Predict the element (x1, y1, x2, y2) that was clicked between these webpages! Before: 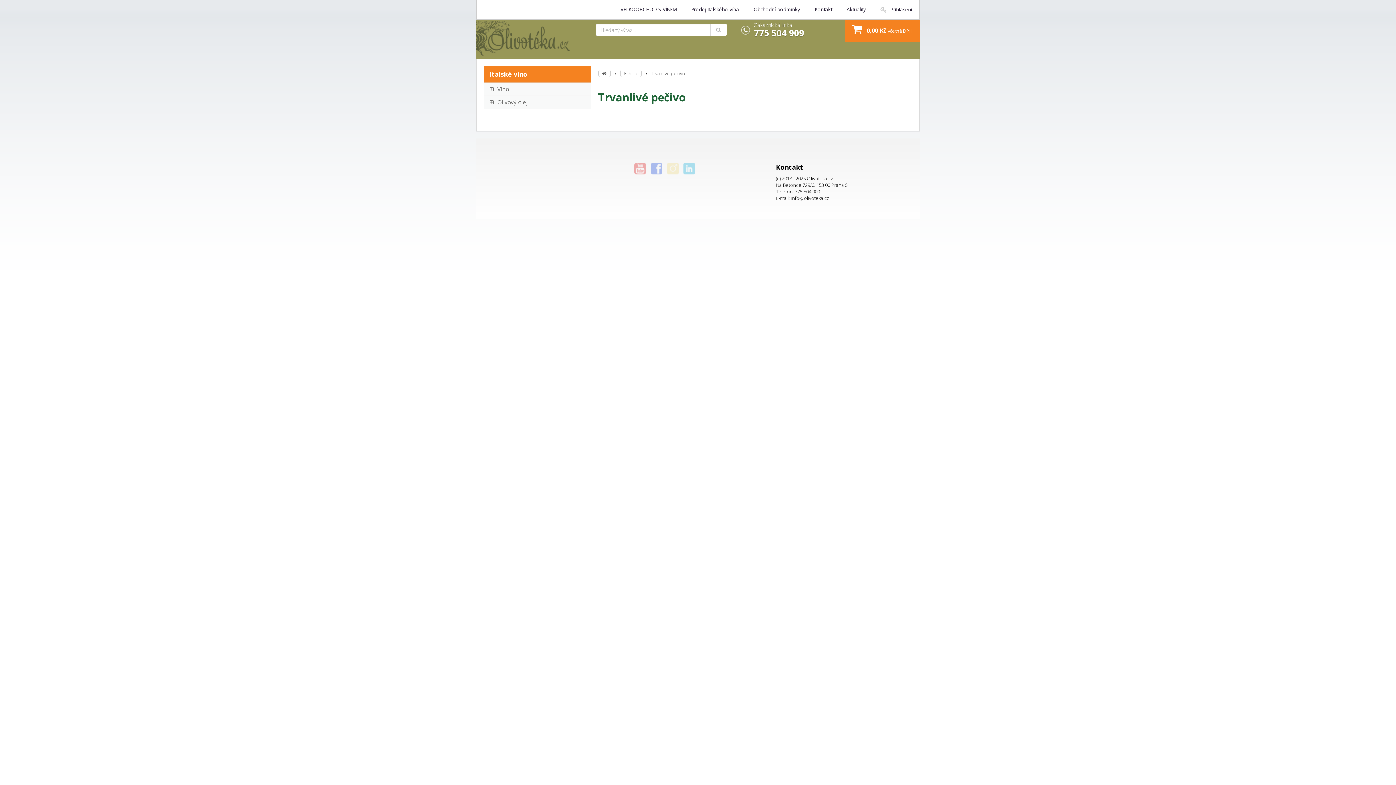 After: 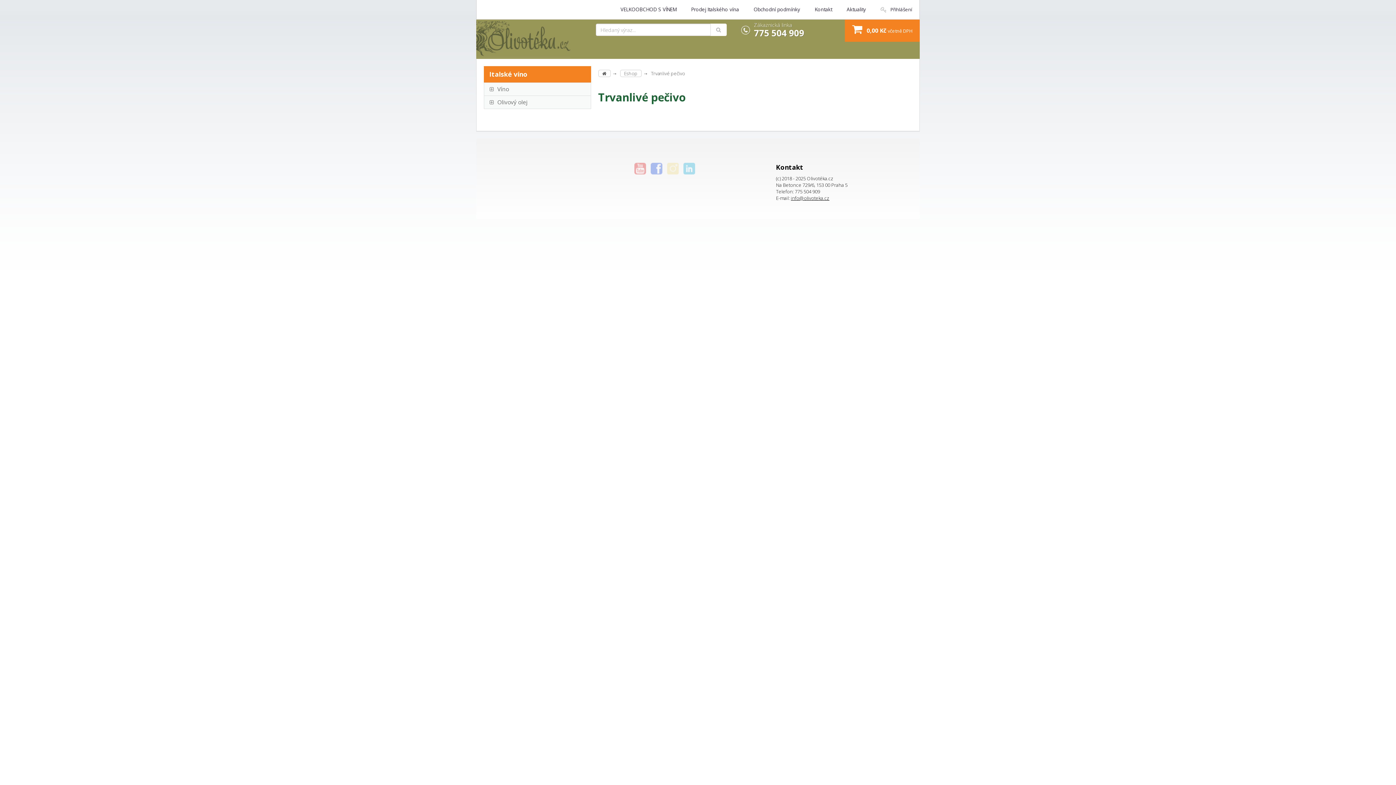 Action: label: info@olivoteka.cz bbox: (791, 194, 829, 201)